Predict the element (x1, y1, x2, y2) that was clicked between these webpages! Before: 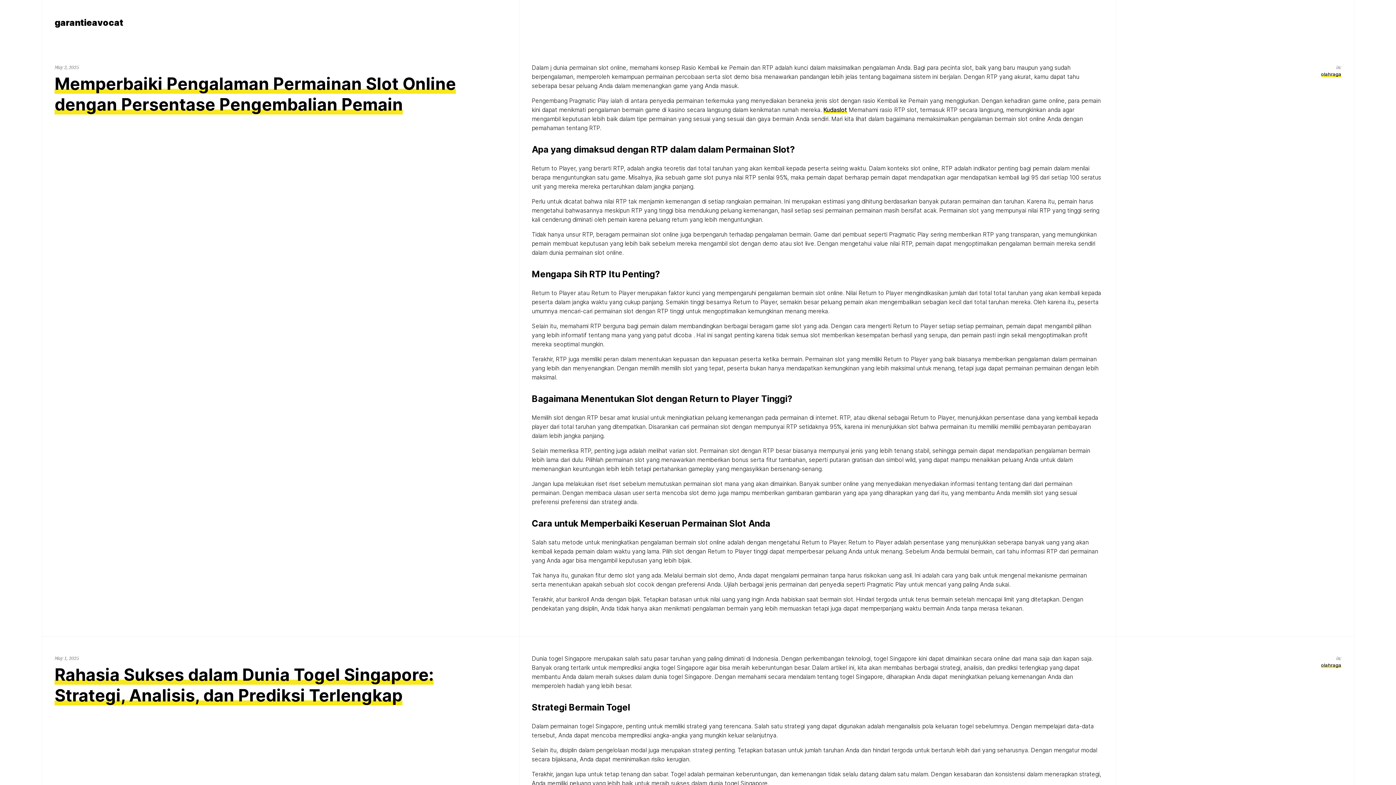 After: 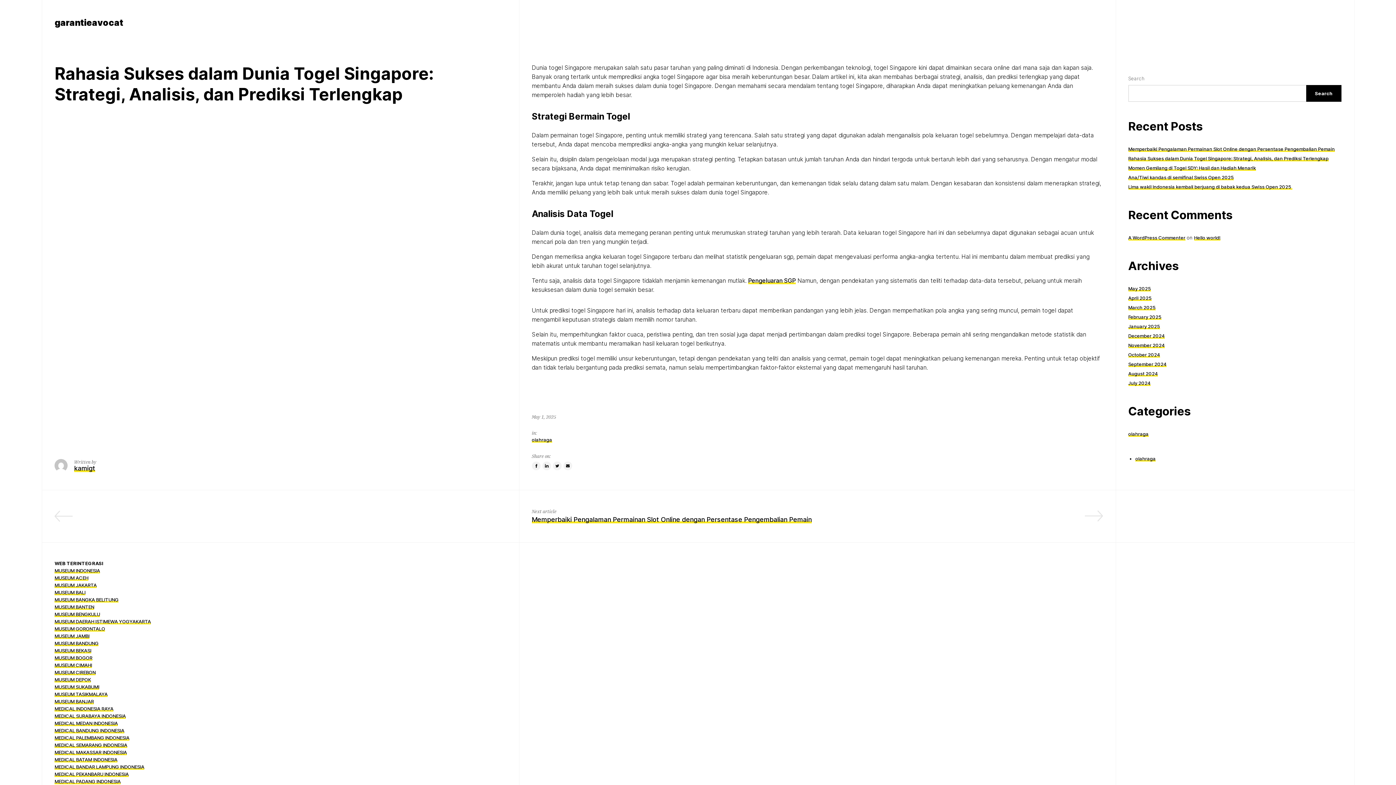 Action: bbox: (54, 664, 433, 705) label: Rahasia Sukses dalam Dunia Togel Singapore: Strategi, Analisis, dan Prediksi Terlengkap